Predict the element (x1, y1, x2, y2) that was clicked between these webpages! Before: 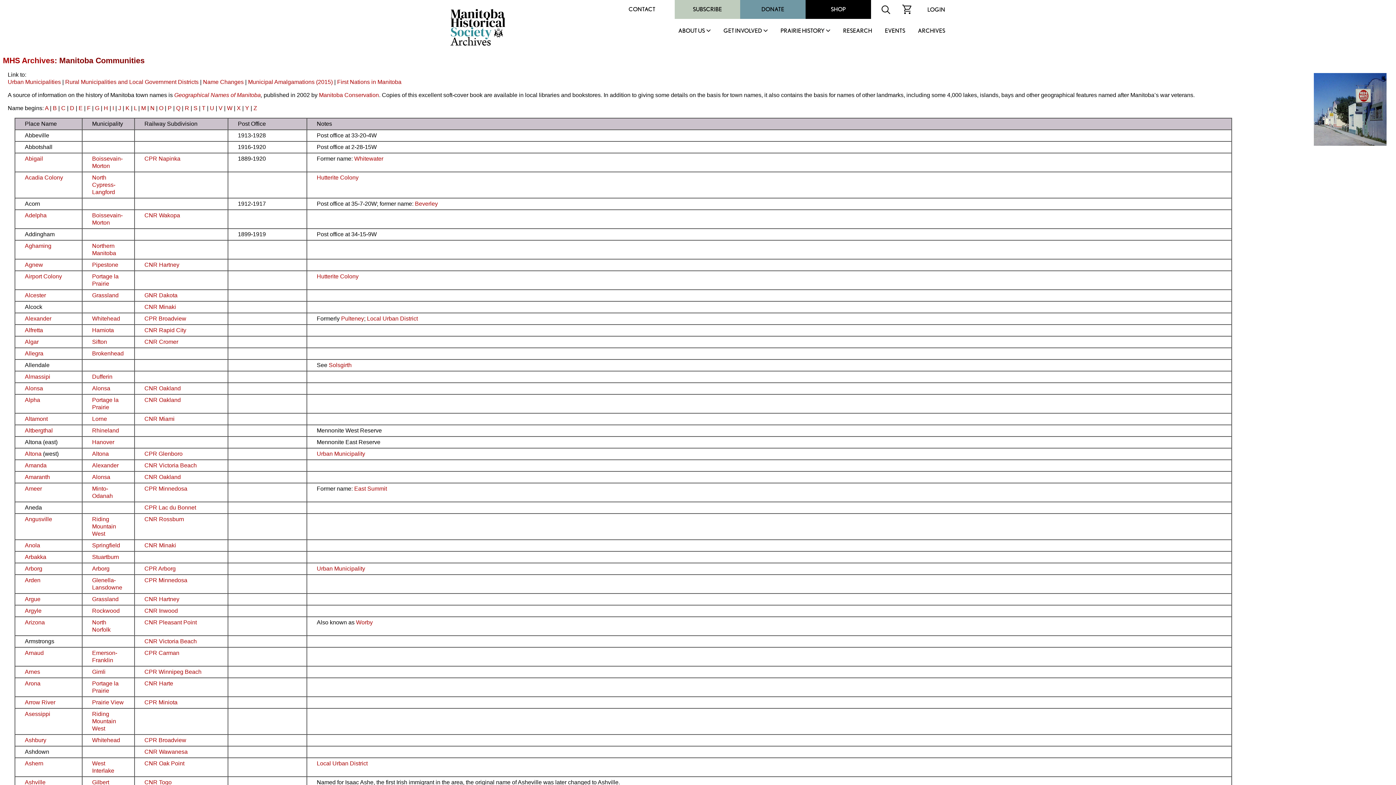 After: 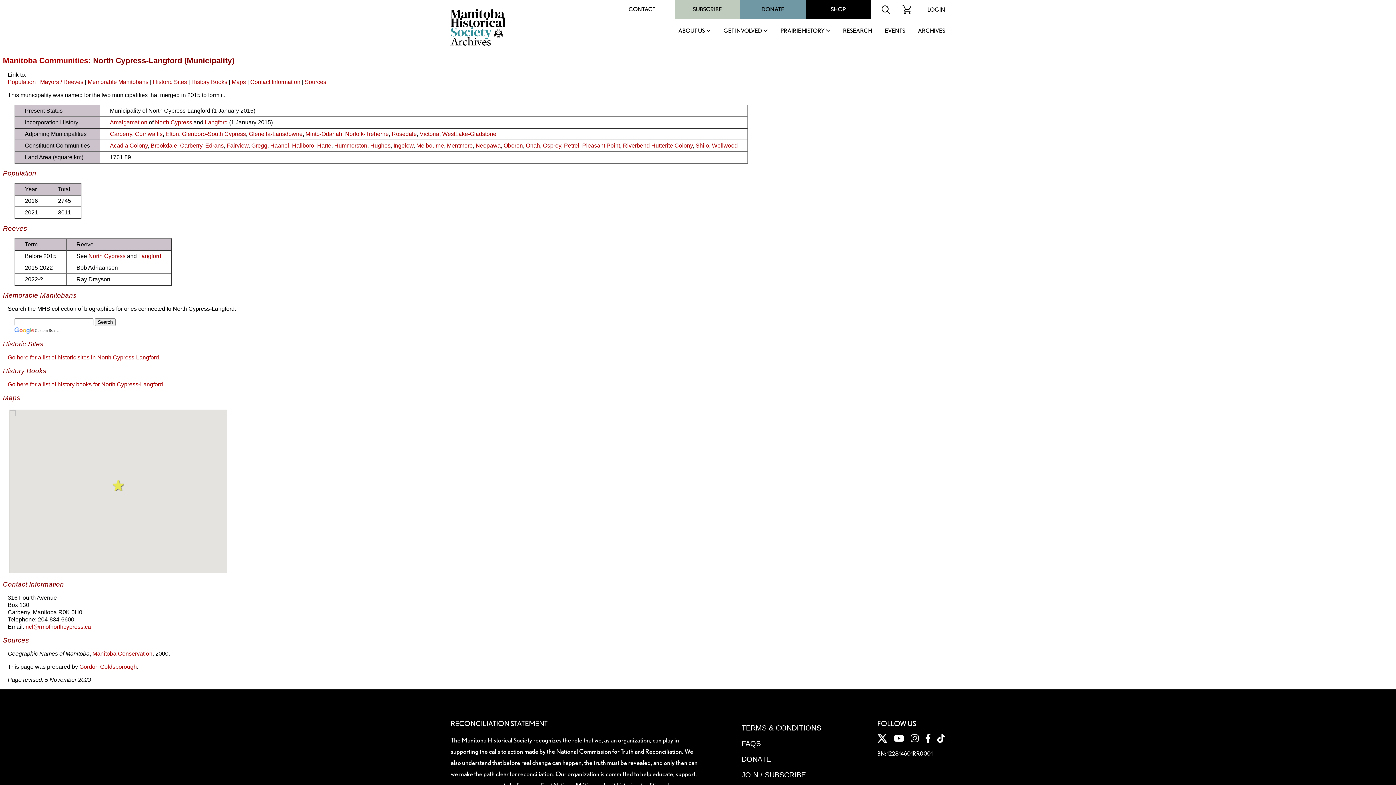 Action: label: Arizona bbox: (24, 619, 44, 625)